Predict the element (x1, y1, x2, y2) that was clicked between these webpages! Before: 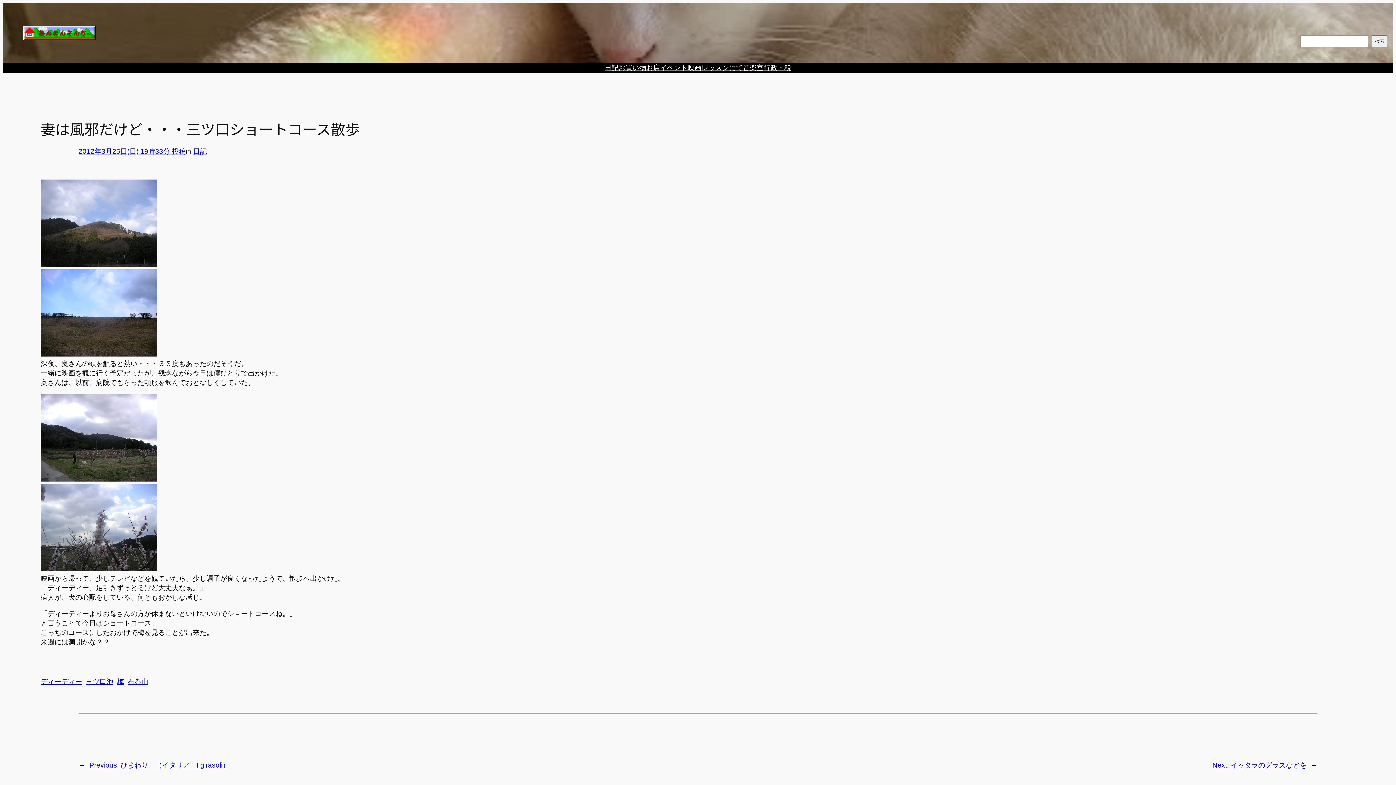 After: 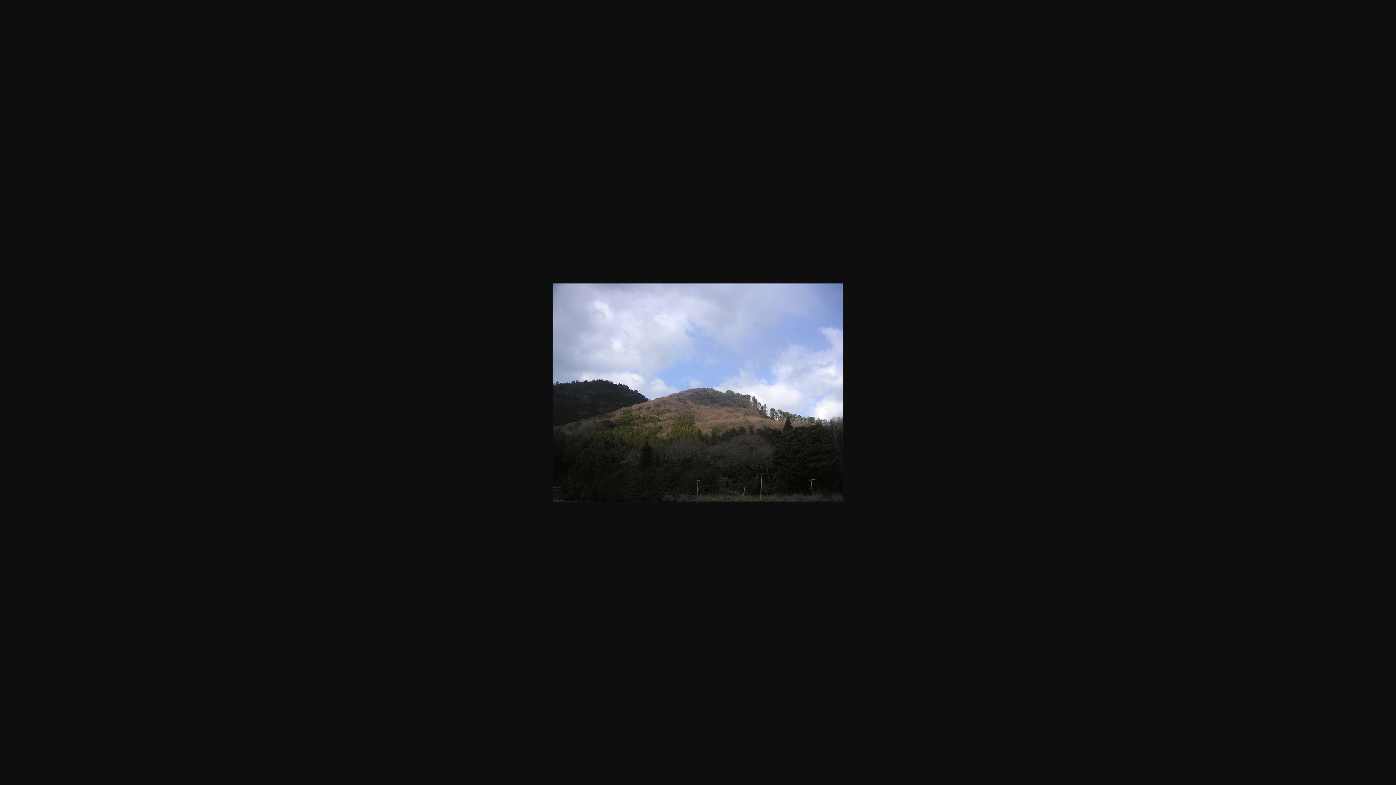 Action: bbox: (40, 260, 157, 268)